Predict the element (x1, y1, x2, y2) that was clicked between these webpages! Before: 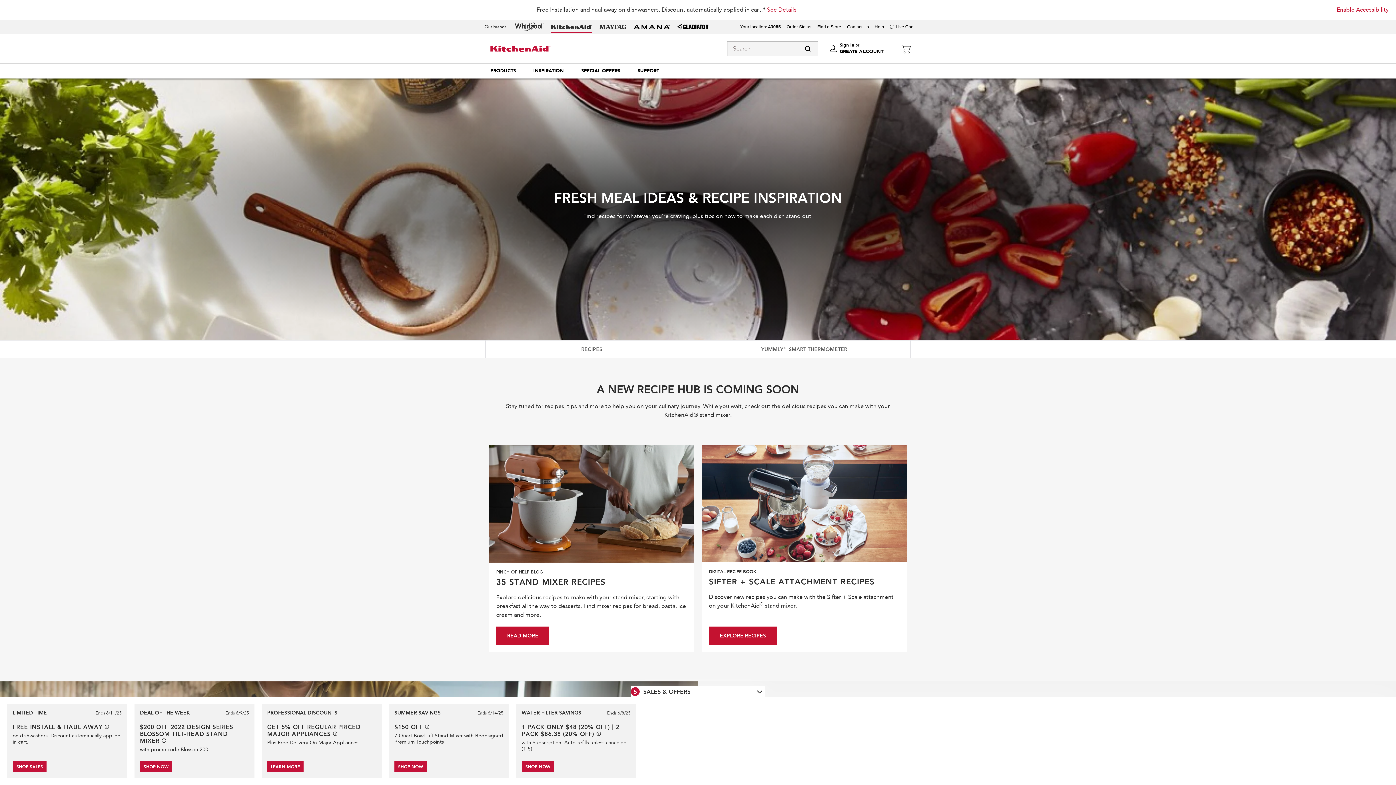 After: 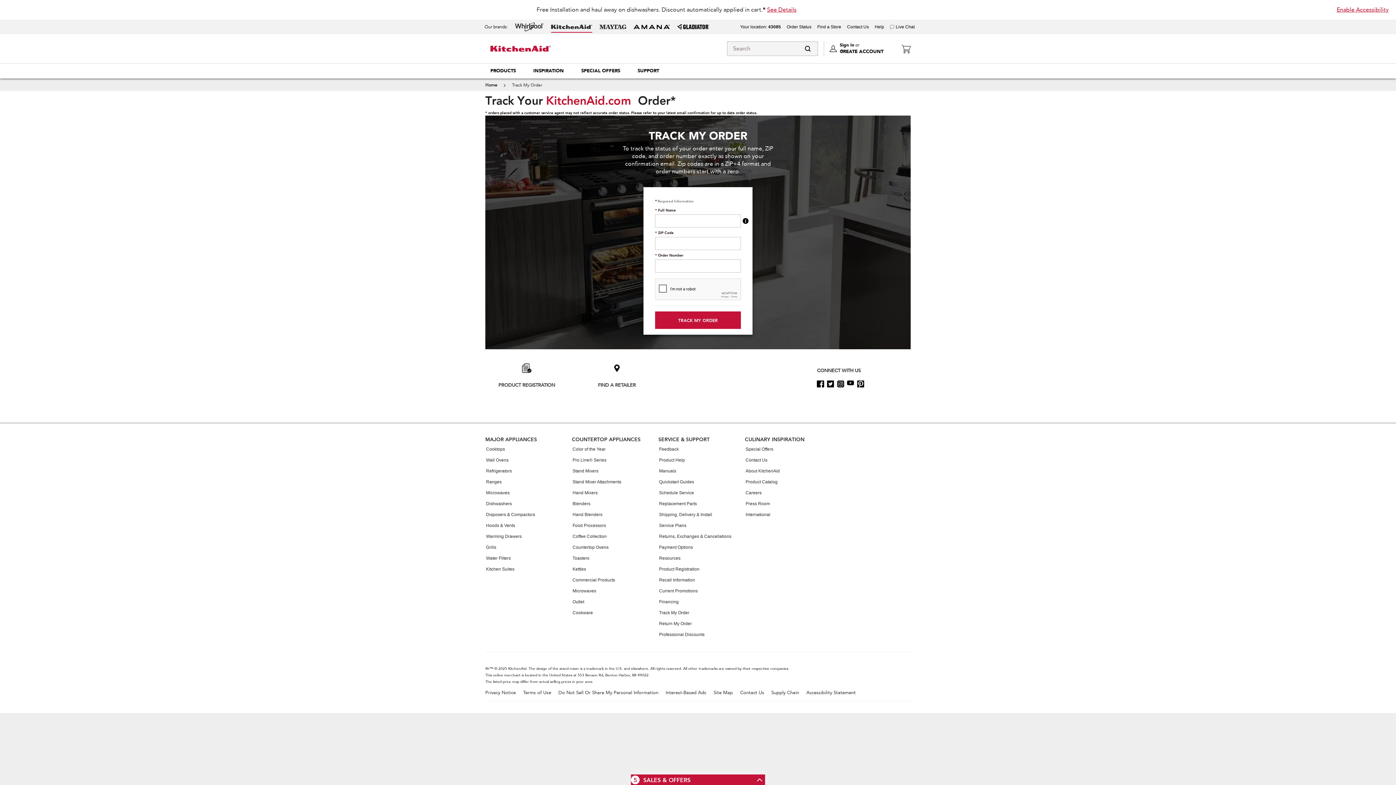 Action: label: Order Status bbox: (786, 24, 811, 29)